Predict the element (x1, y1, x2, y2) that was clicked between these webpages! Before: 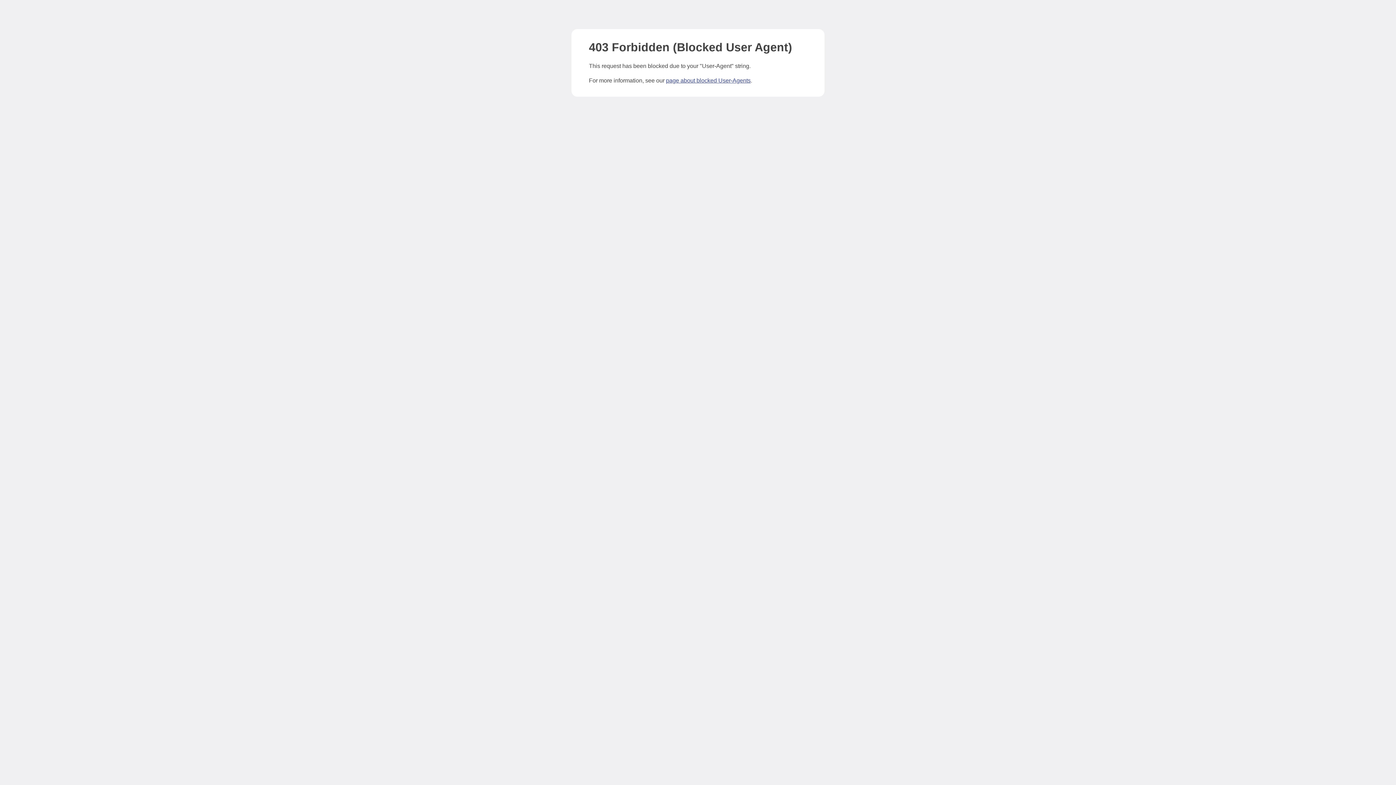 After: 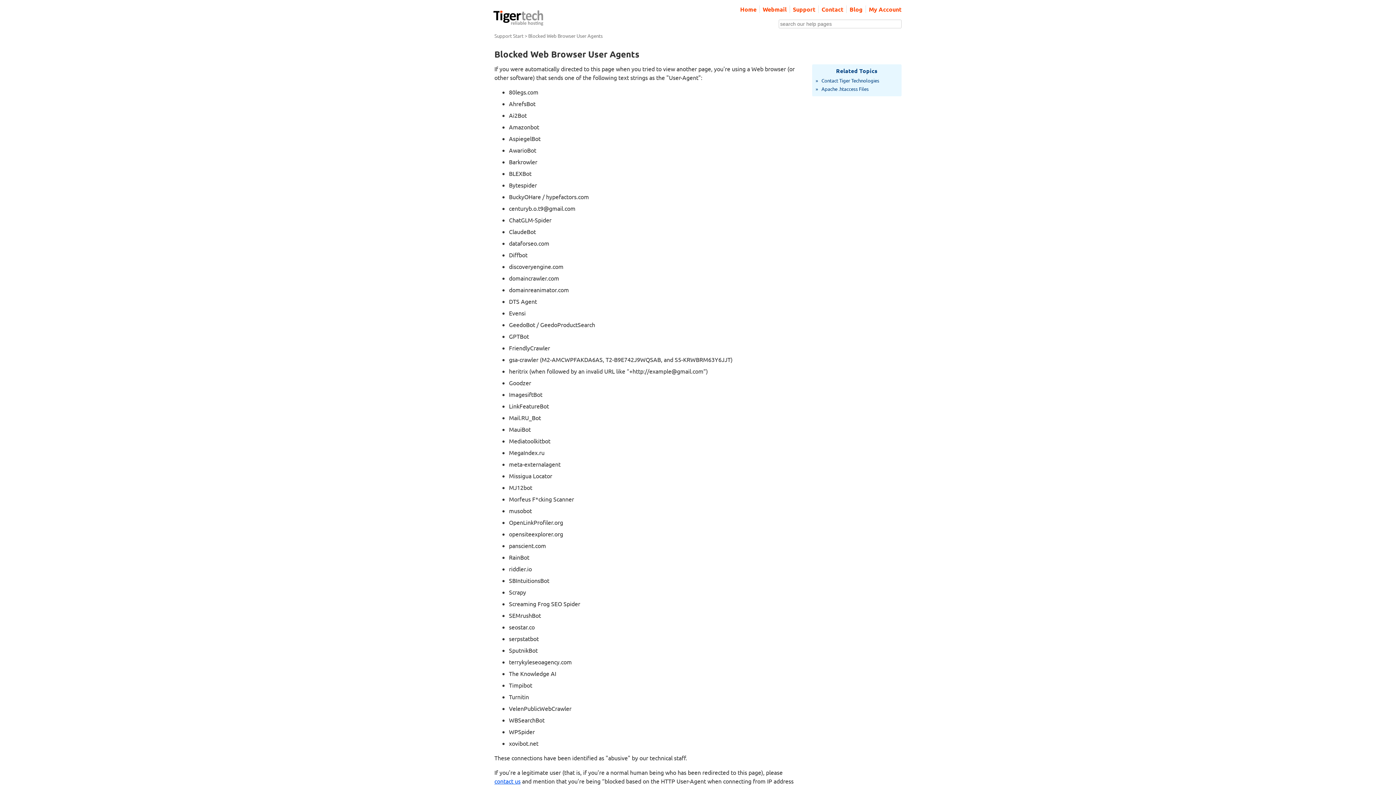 Action: label: page about blocked User-Agents bbox: (666, 77, 750, 83)